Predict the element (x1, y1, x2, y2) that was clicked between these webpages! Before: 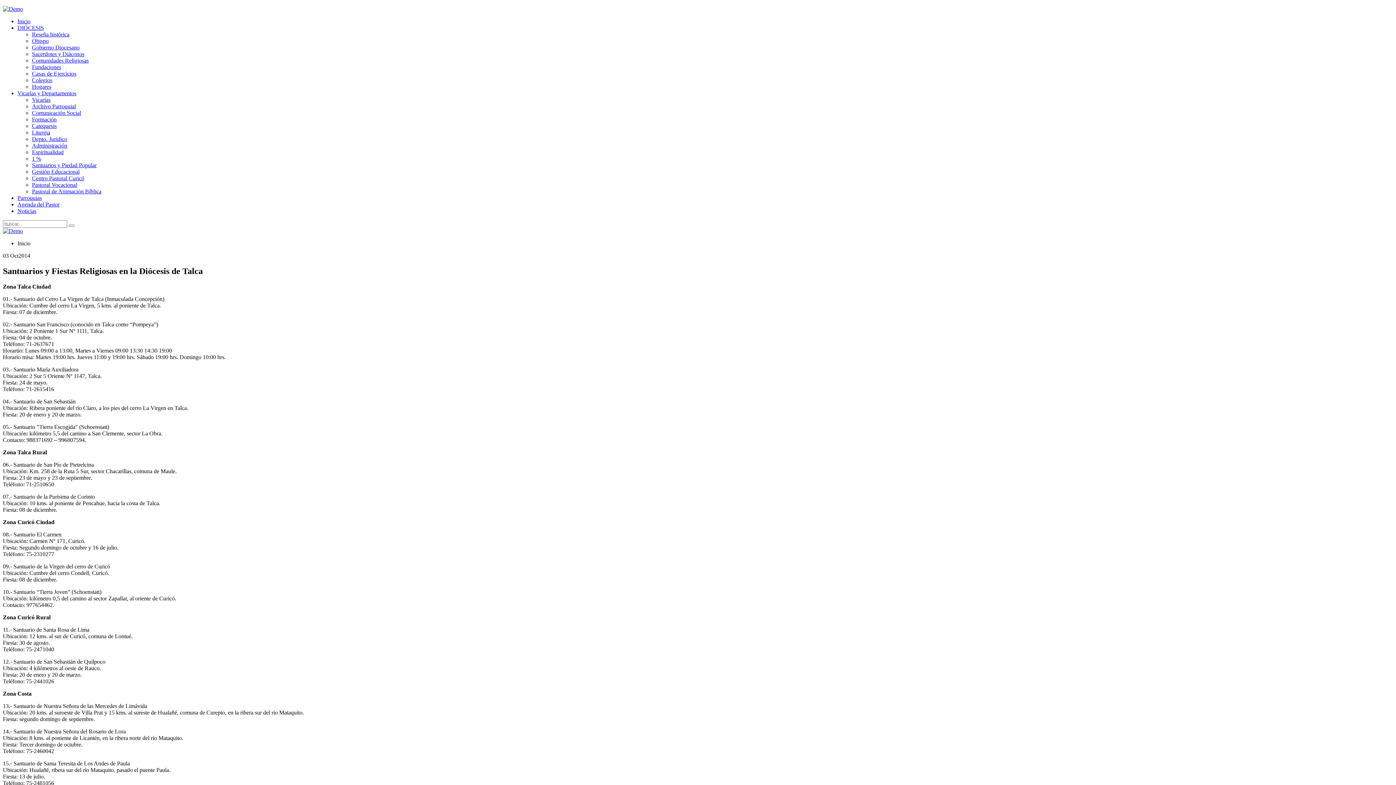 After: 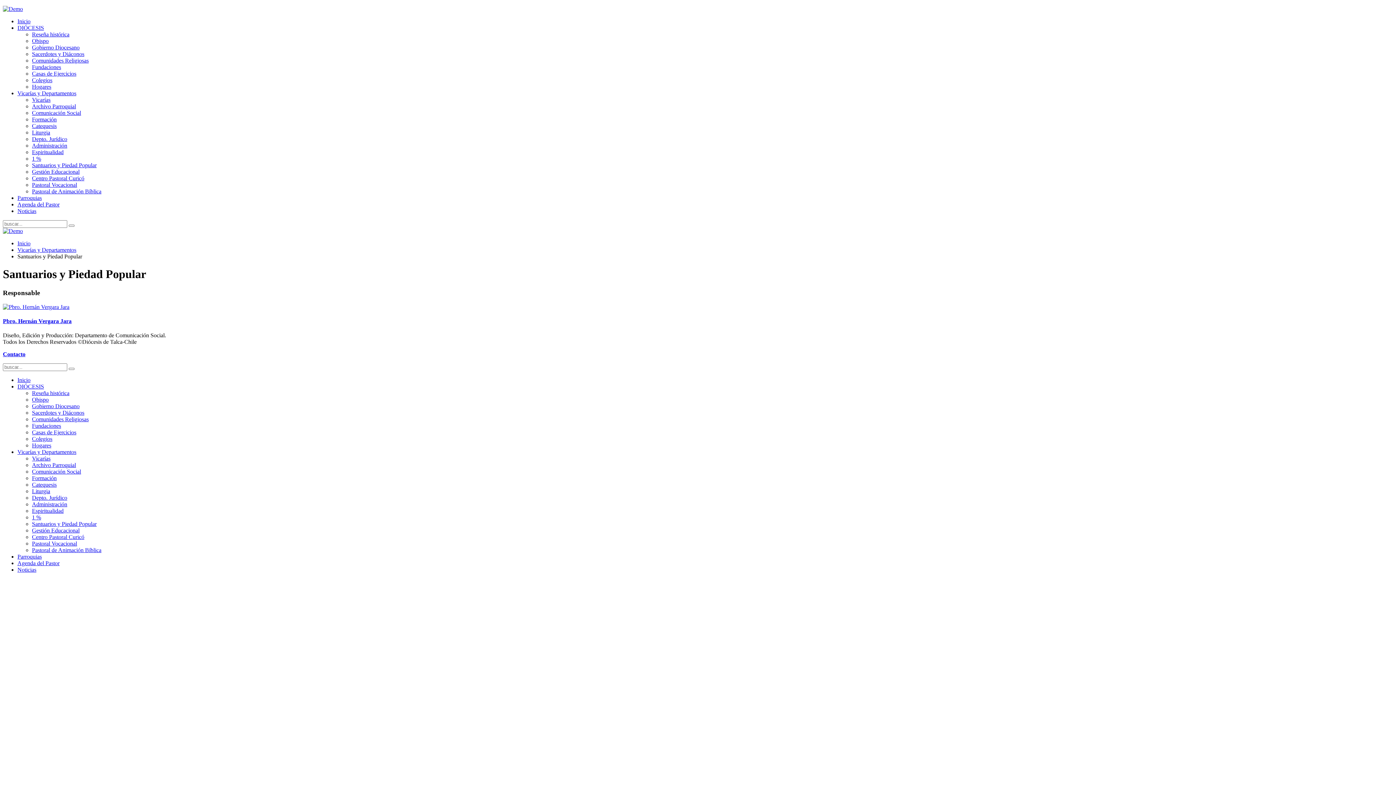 Action: bbox: (32, 162, 96, 168) label: Santuarios y Piedad Popular